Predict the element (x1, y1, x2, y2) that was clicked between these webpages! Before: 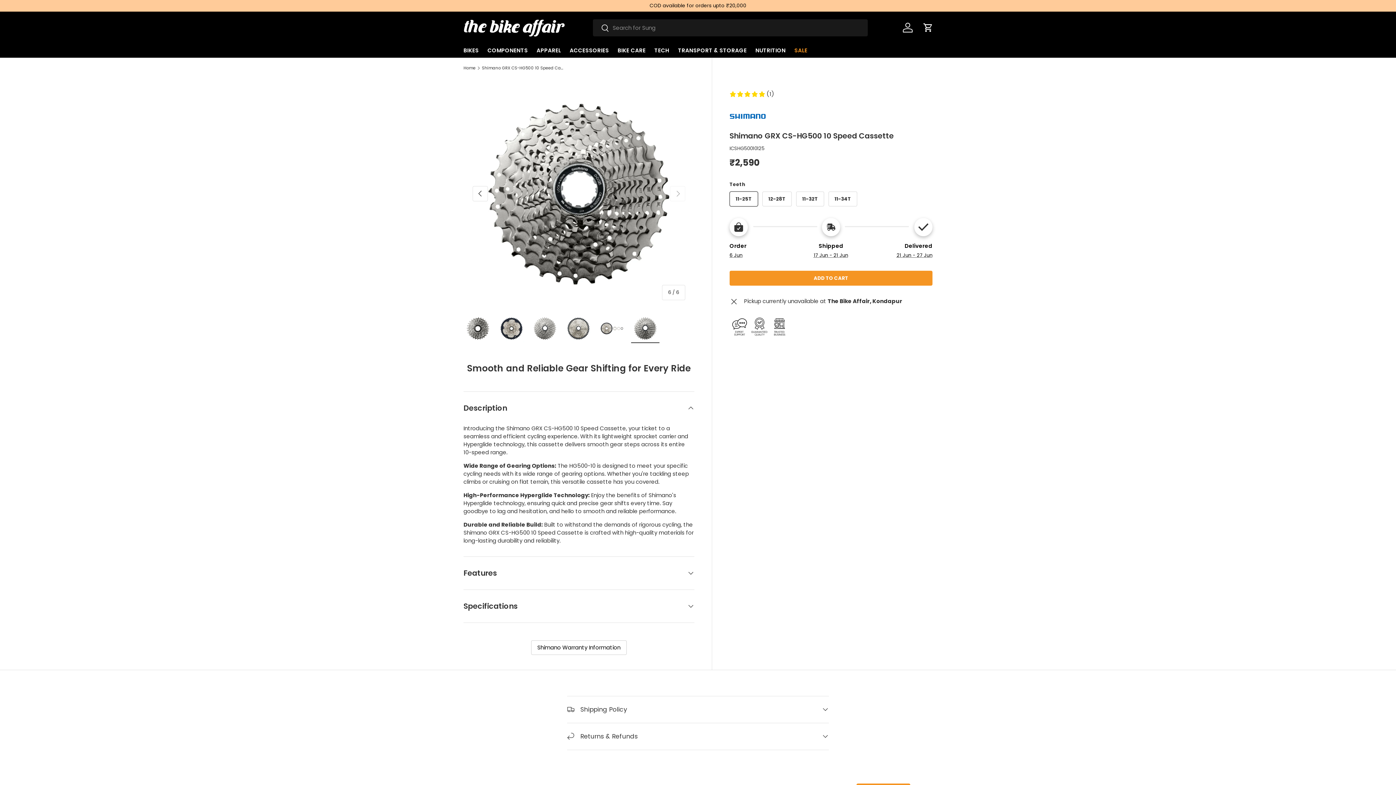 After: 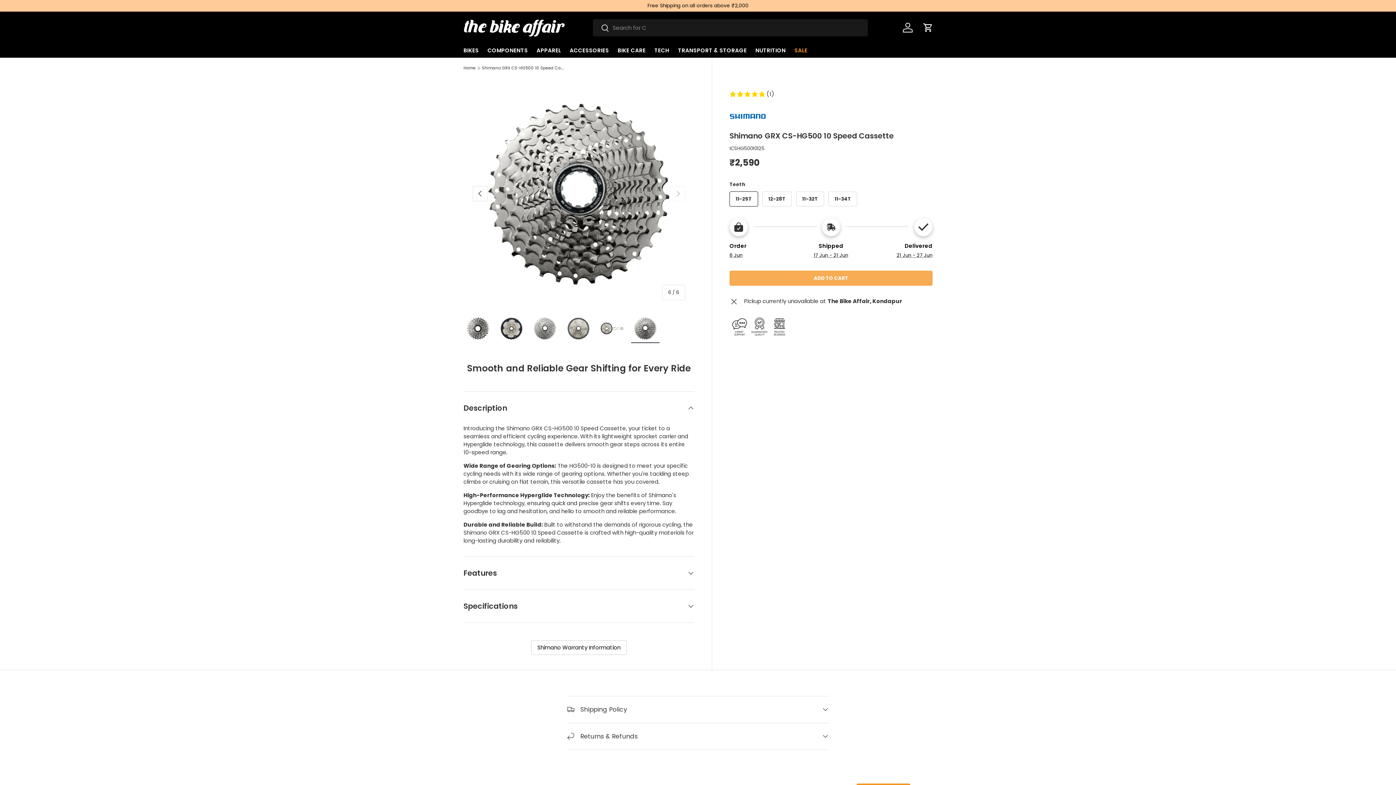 Action: bbox: (729, 271, 932, 285) label: ADD TO CART